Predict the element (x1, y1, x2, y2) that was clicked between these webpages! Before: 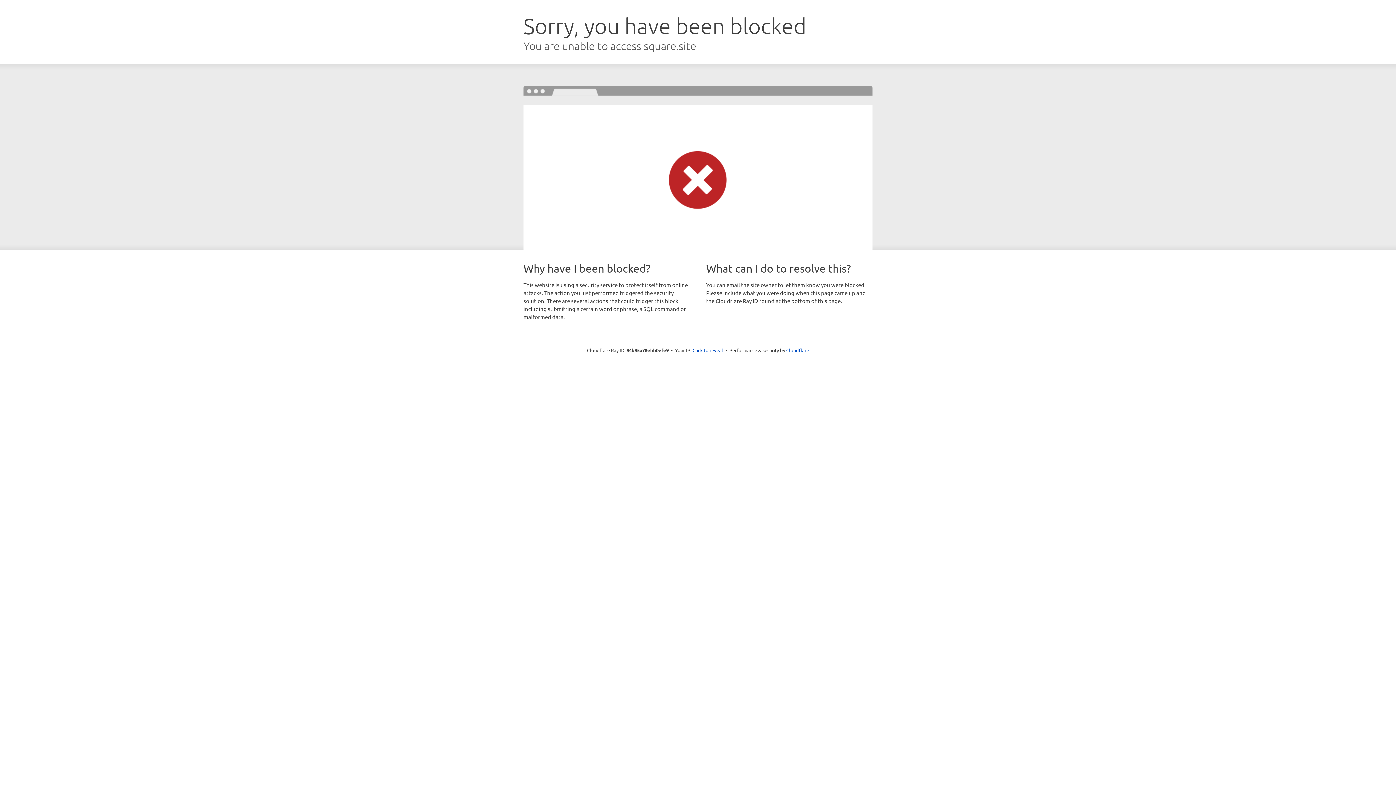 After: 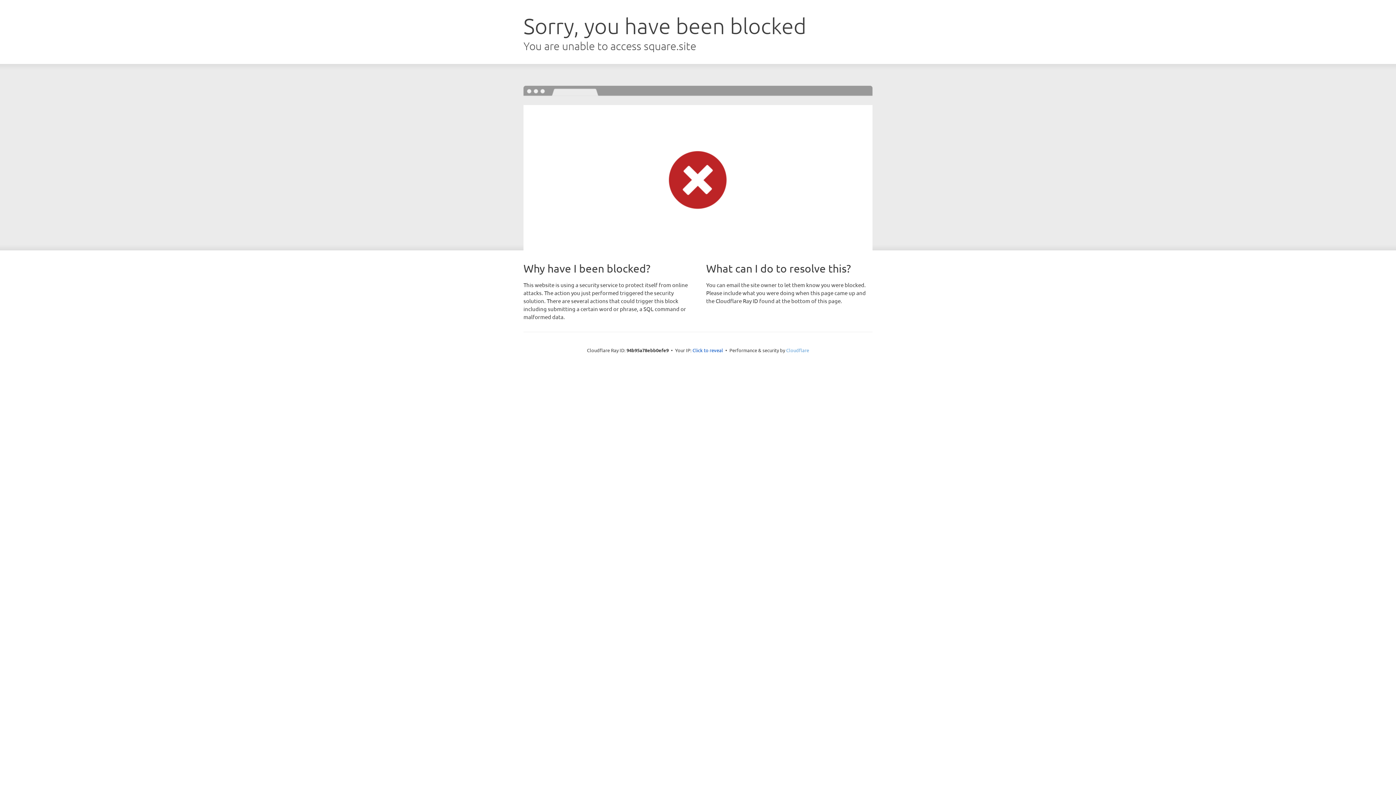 Action: label: Cloudflare bbox: (786, 347, 809, 353)